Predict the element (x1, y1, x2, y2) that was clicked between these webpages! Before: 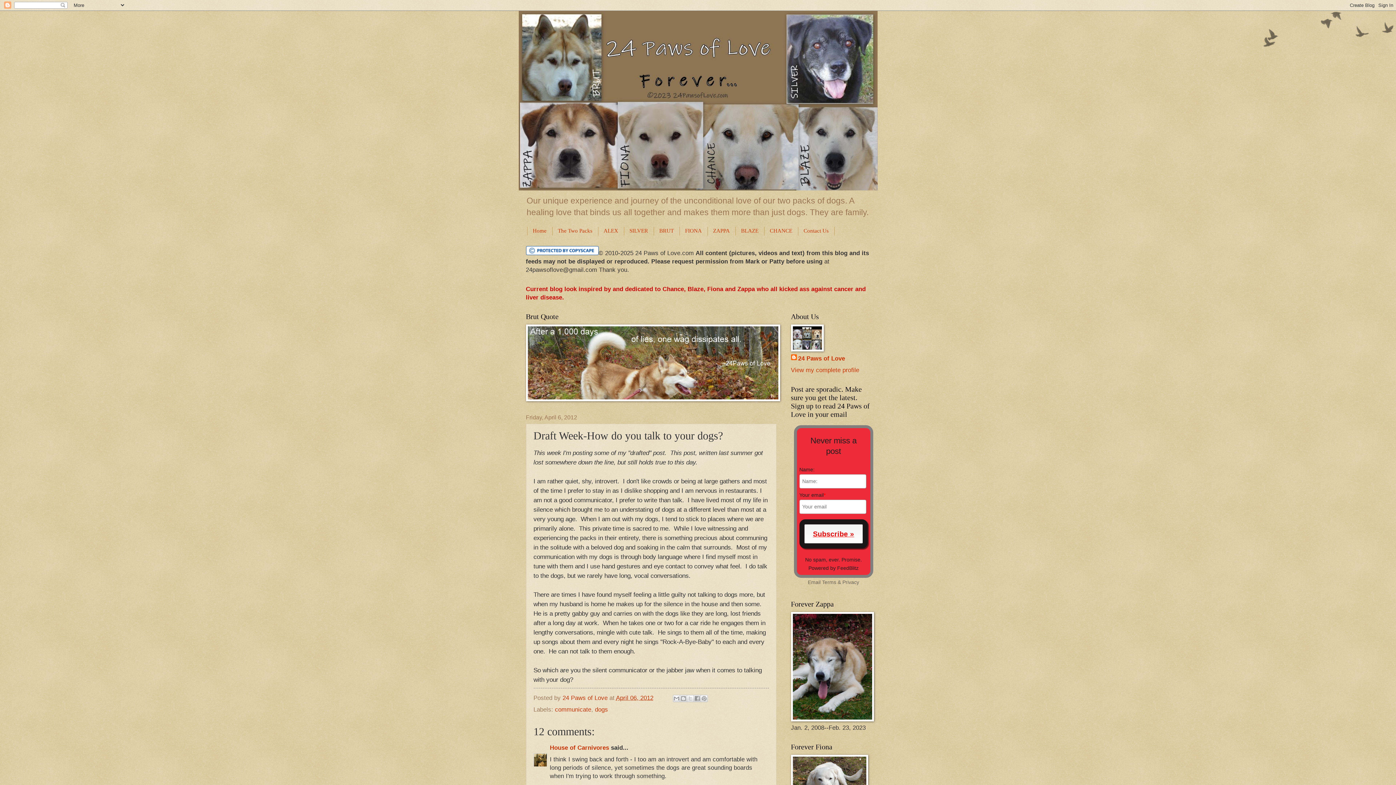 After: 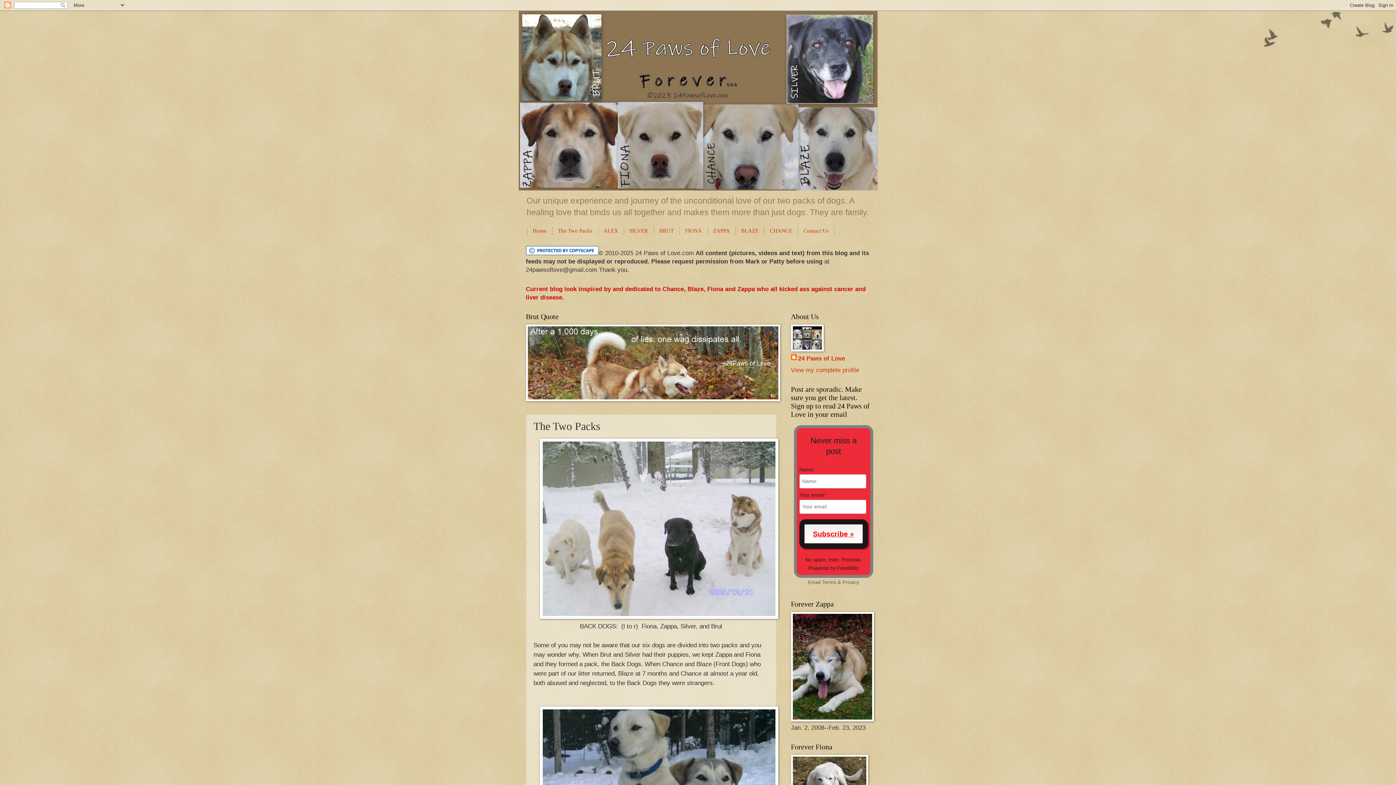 Action: bbox: (552, 226, 598, 235) label: The Two Packs